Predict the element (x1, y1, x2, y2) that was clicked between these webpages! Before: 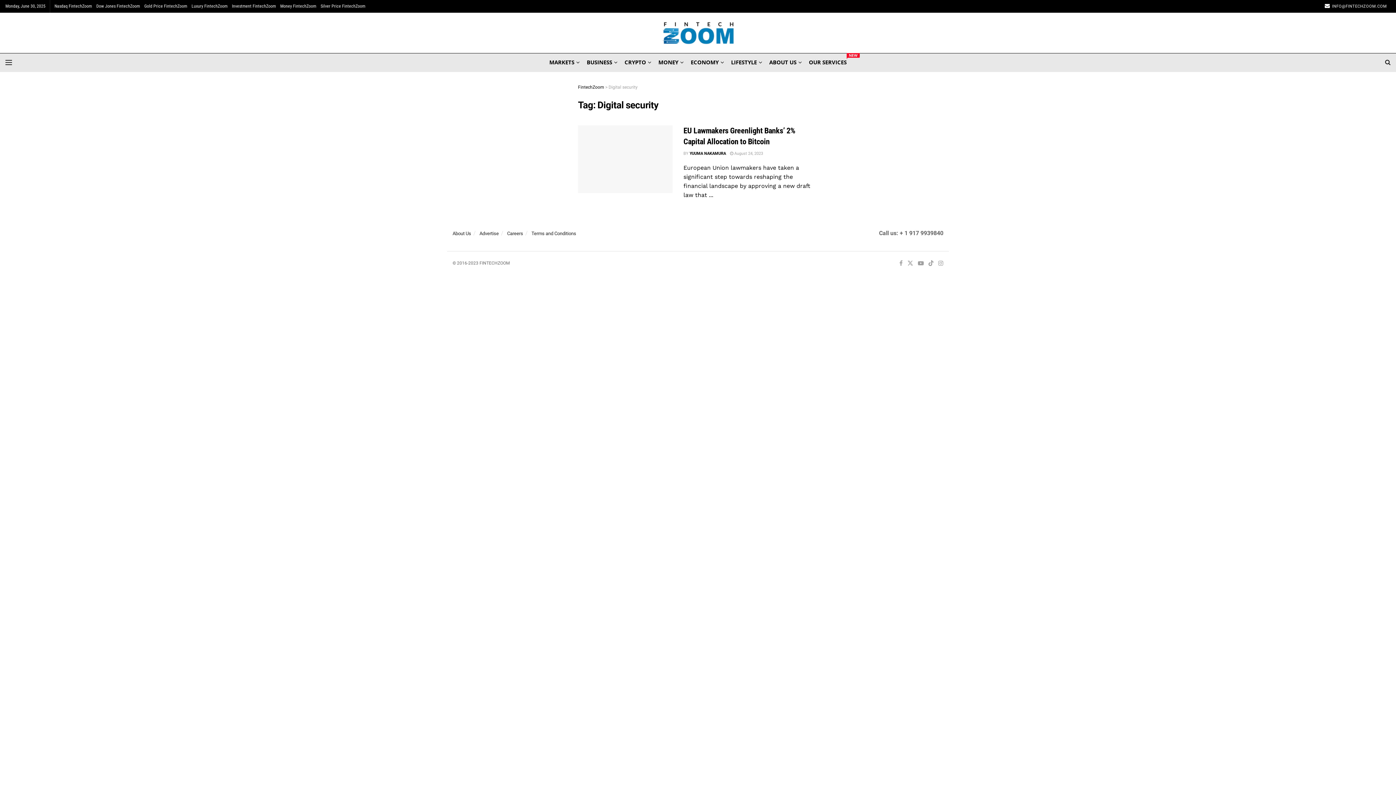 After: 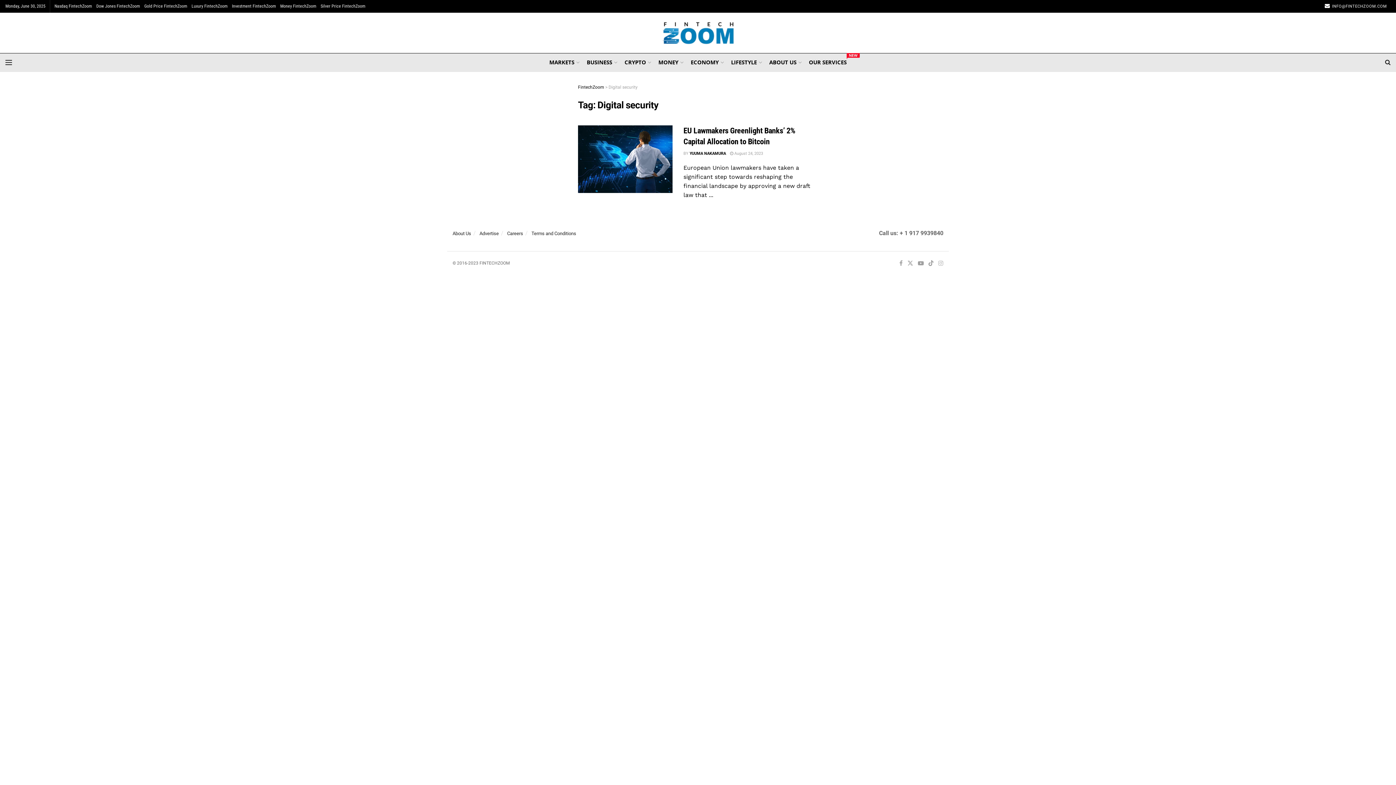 Action: label: Find us on Instagram bbox: (938, 258, 943, 268)